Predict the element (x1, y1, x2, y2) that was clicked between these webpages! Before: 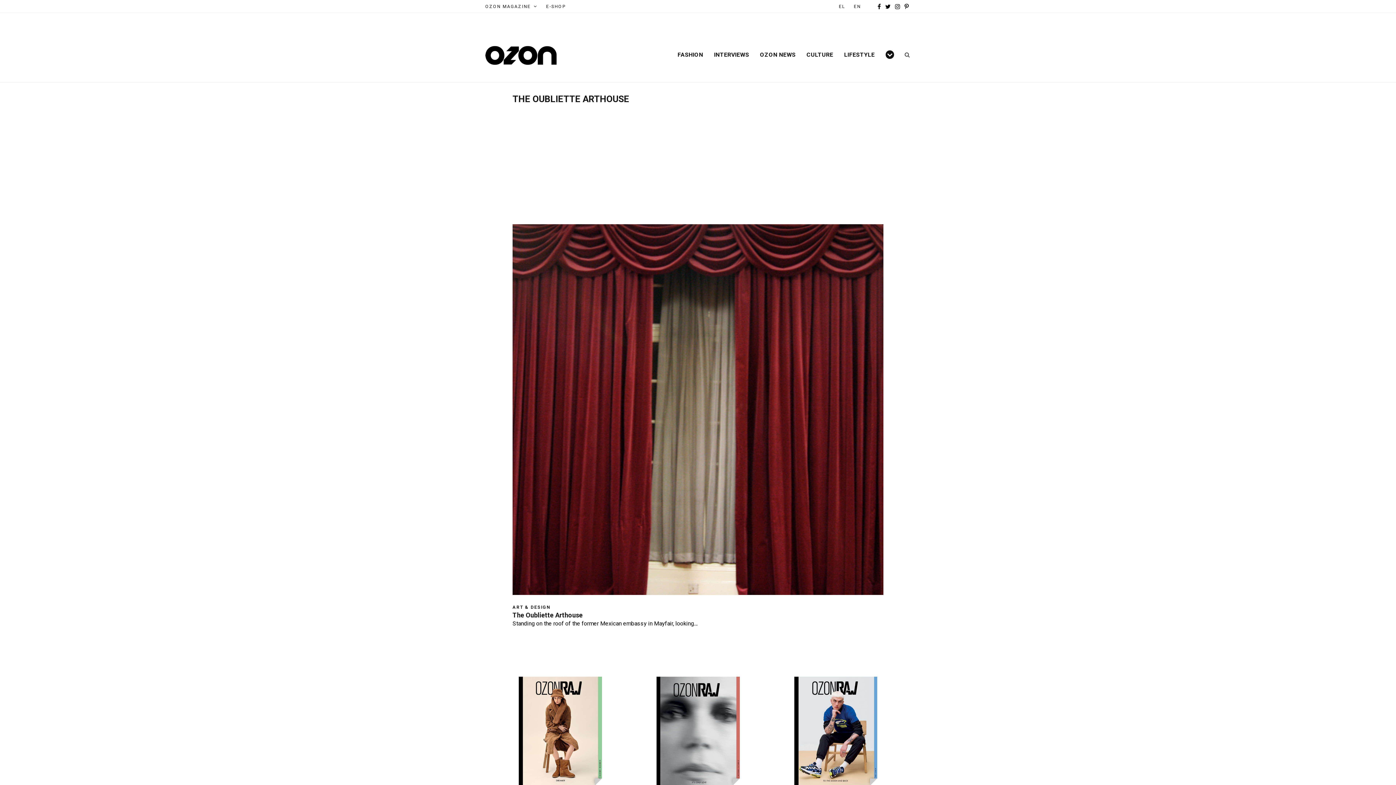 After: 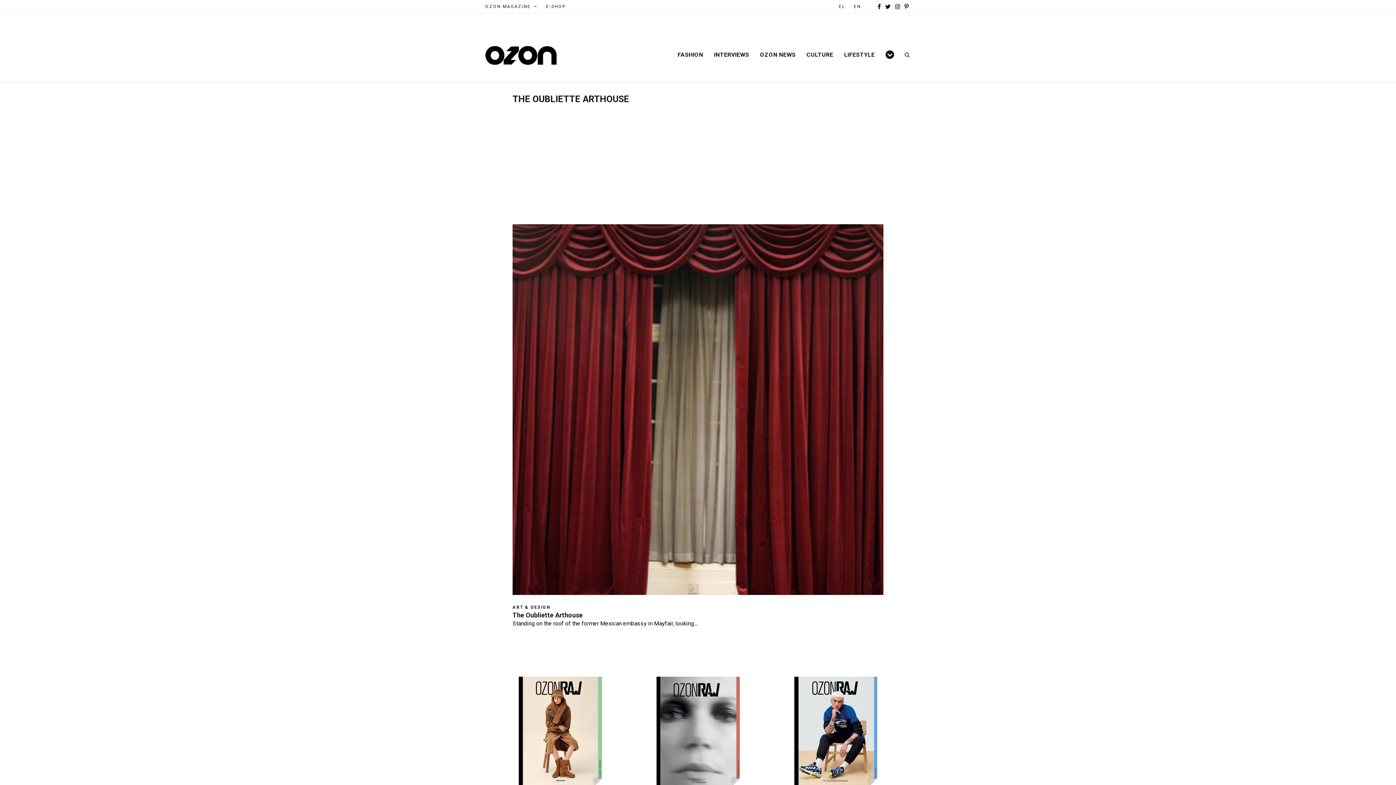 Action: label: Facebook bbox: (875, 0, 883, 13)